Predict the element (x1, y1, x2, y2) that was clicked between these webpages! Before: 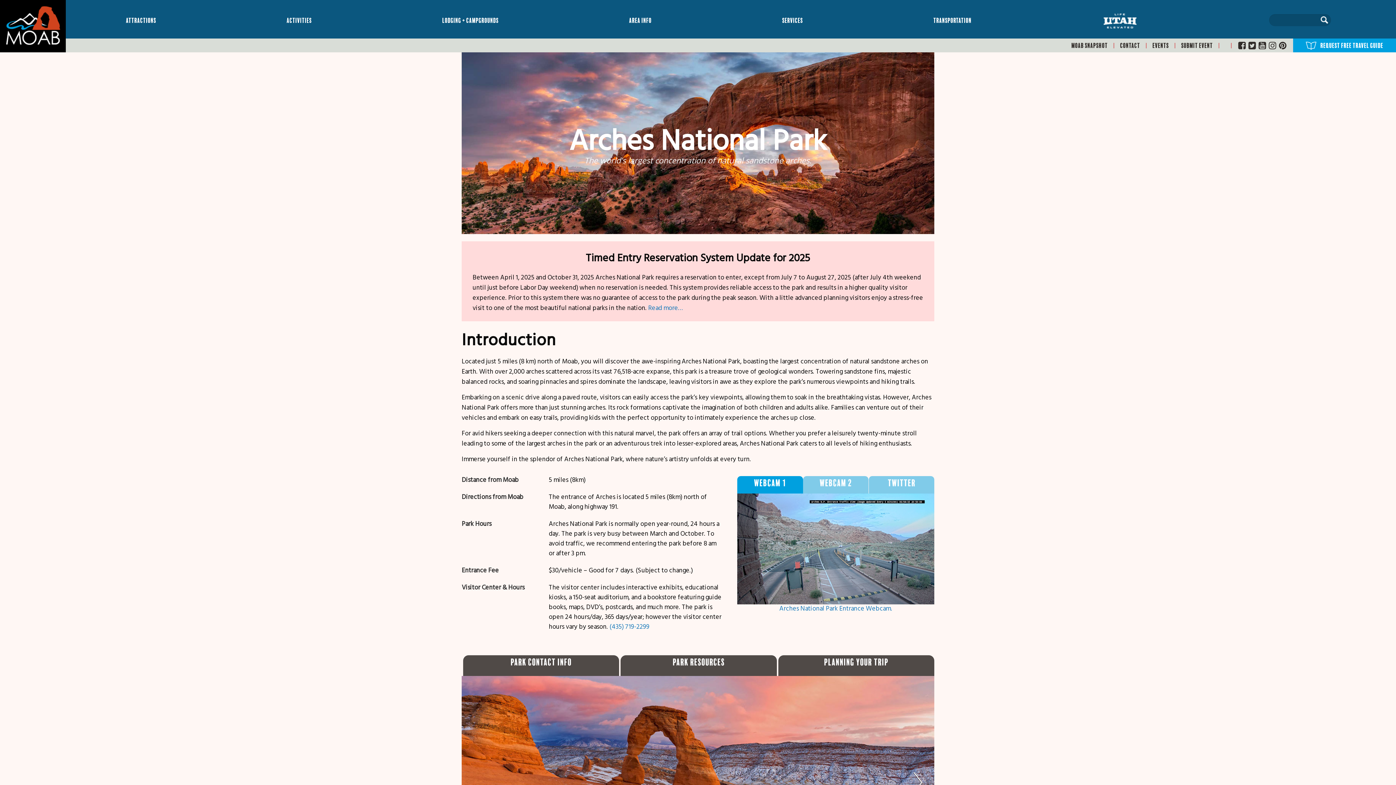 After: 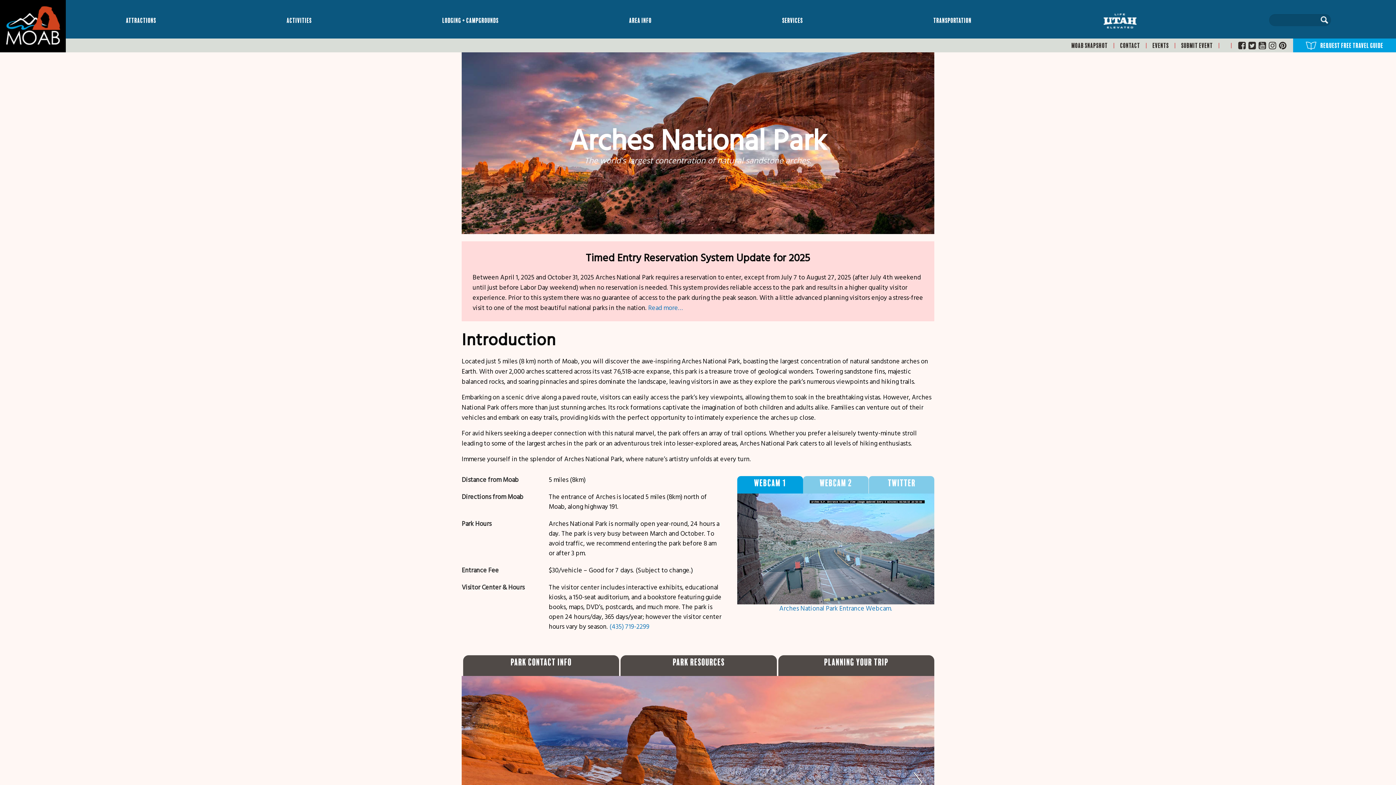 Action: bbox: (1237, 42, 1246, 50)